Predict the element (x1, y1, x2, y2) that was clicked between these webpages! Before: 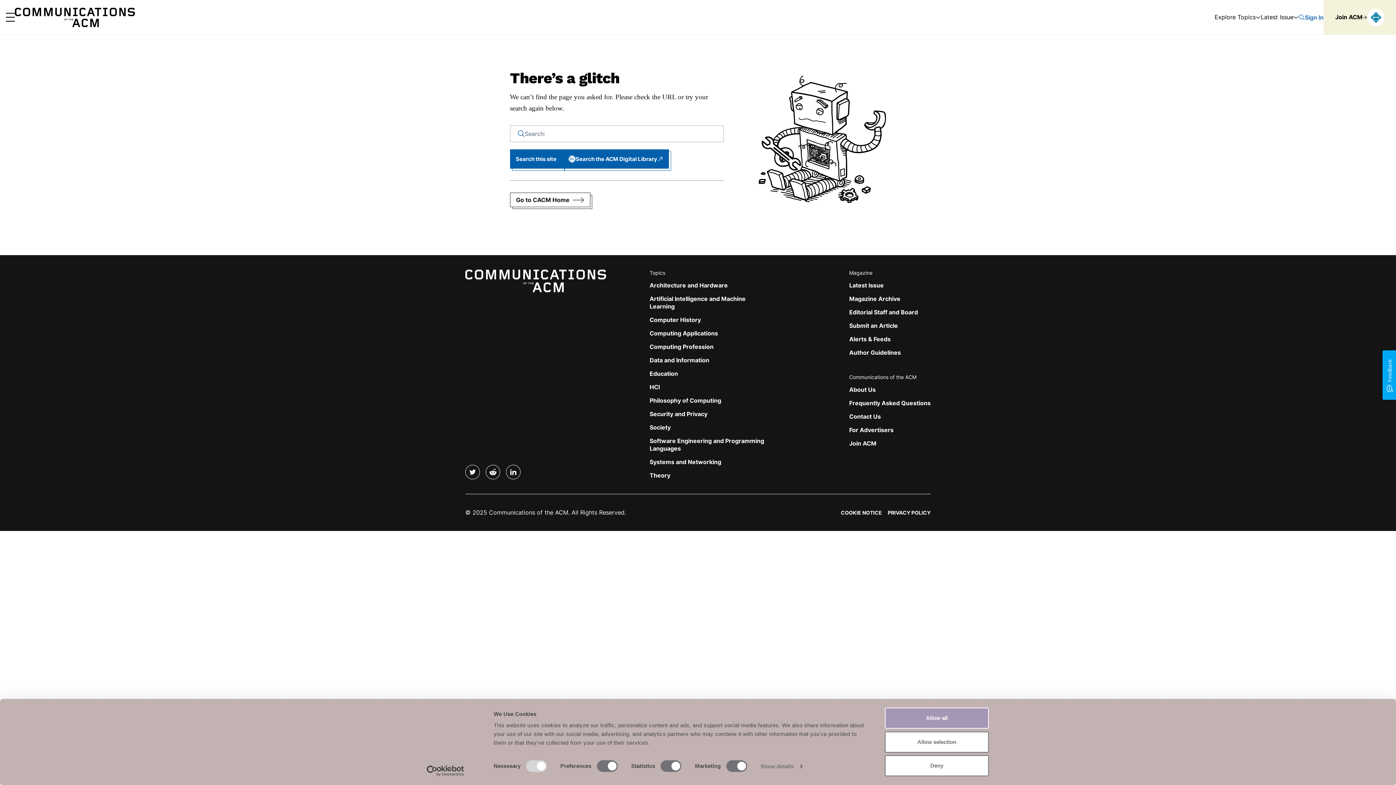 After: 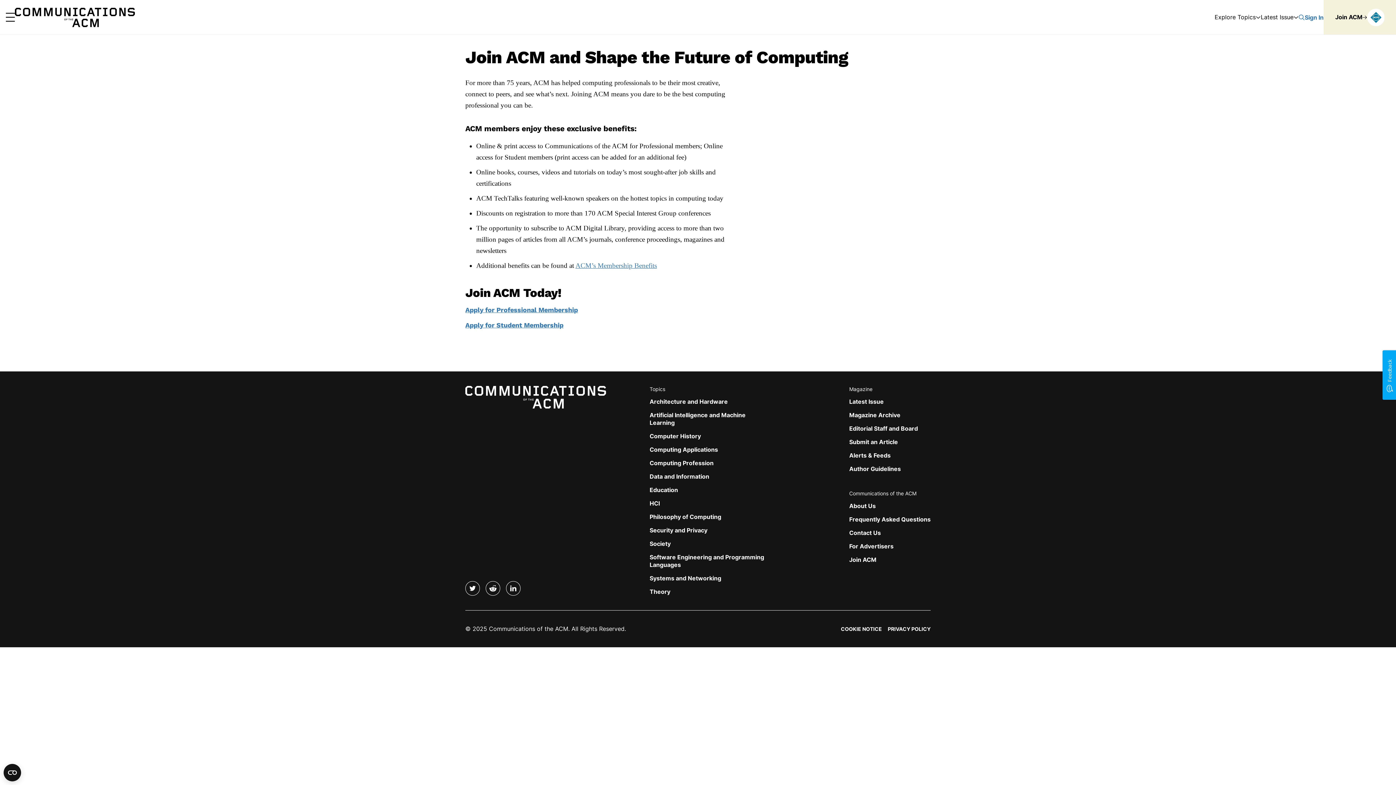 Action: bbox: (1324, 0, 1396, 34) label: Join ACM